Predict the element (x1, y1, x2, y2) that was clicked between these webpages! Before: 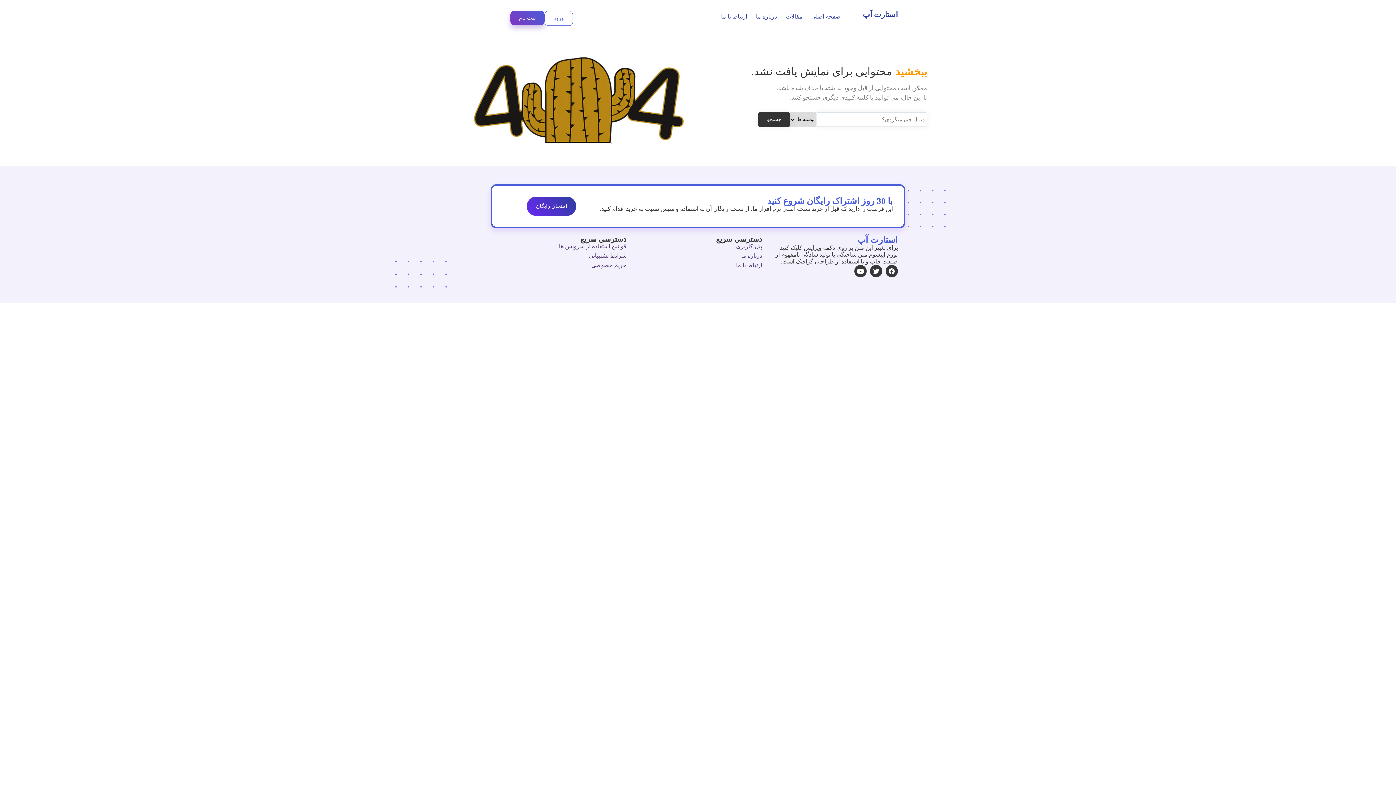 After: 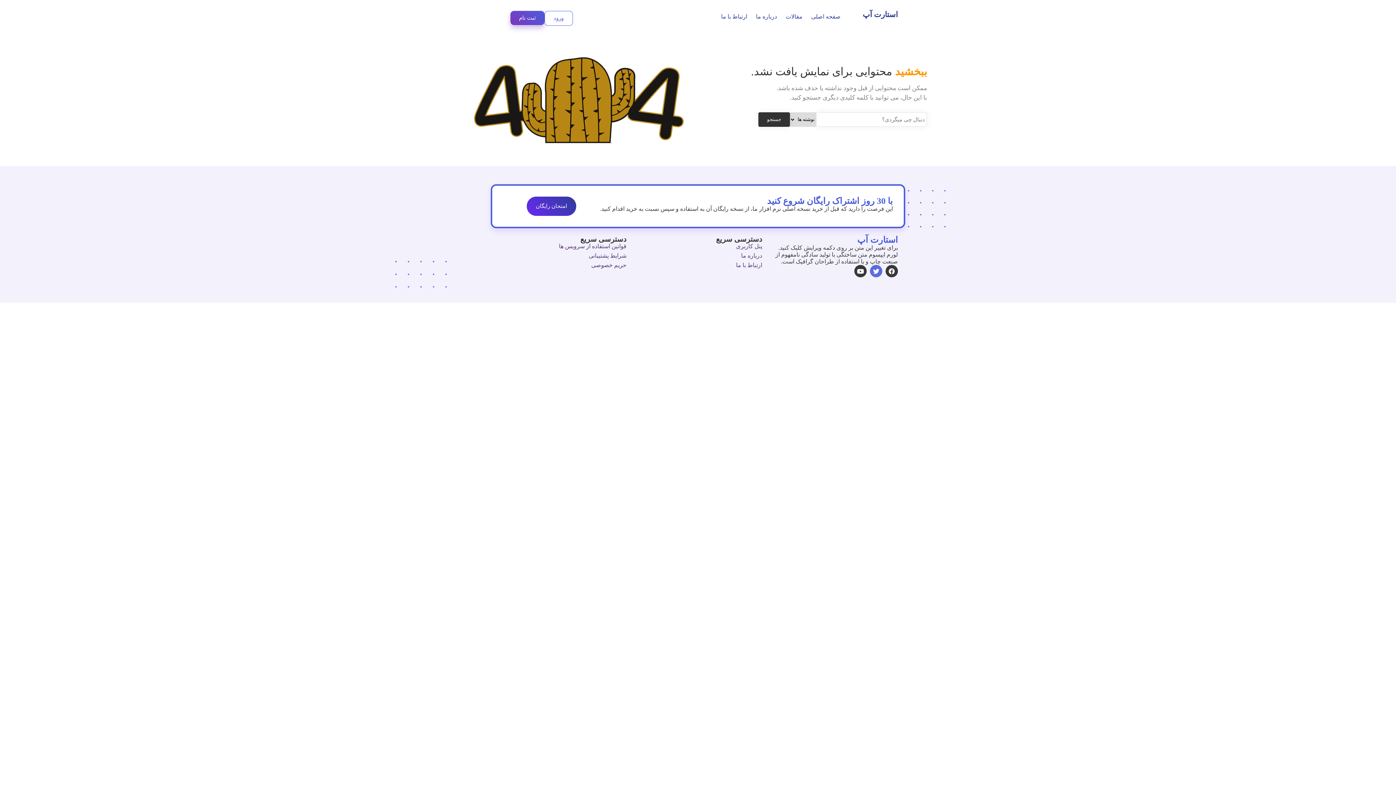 Action: label: Twitter bbox: (870, 265, 882, 277)